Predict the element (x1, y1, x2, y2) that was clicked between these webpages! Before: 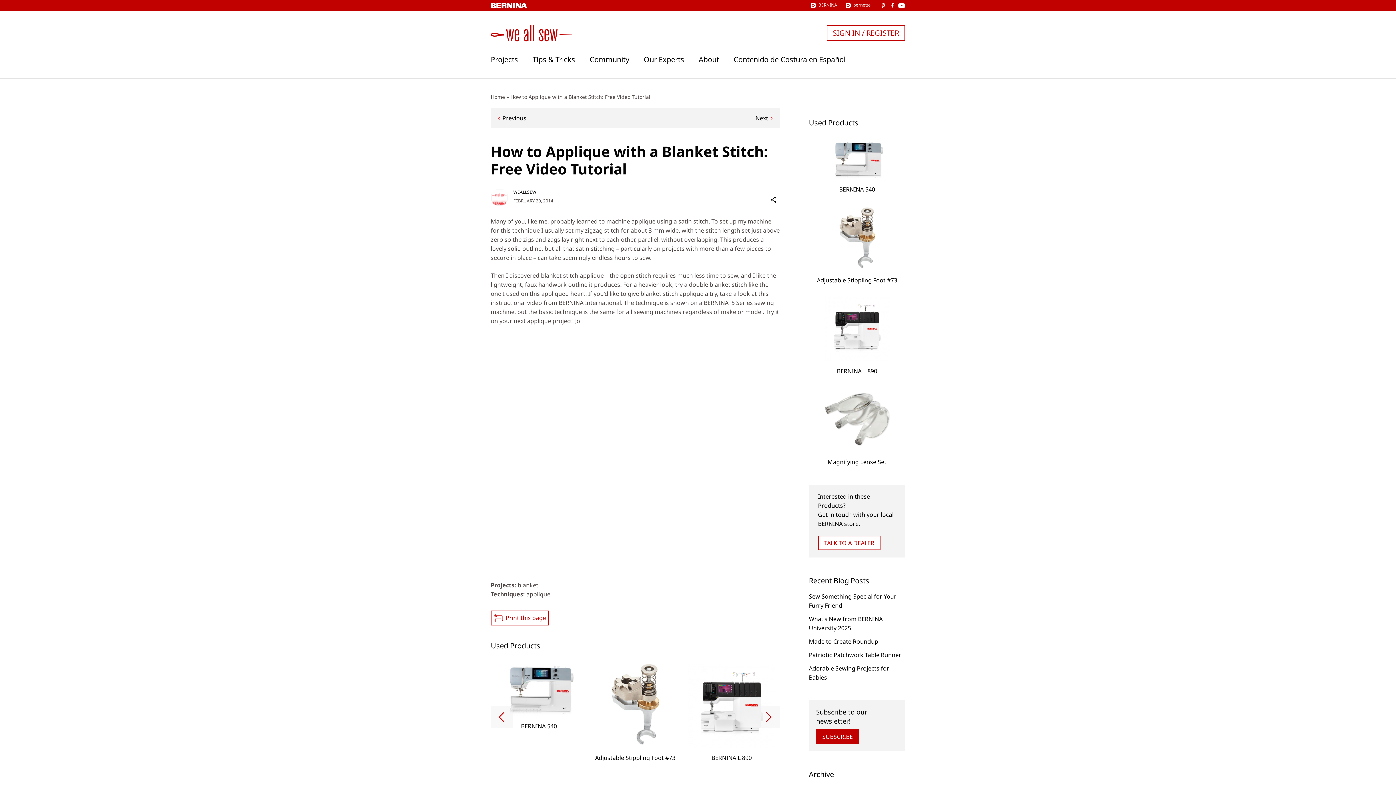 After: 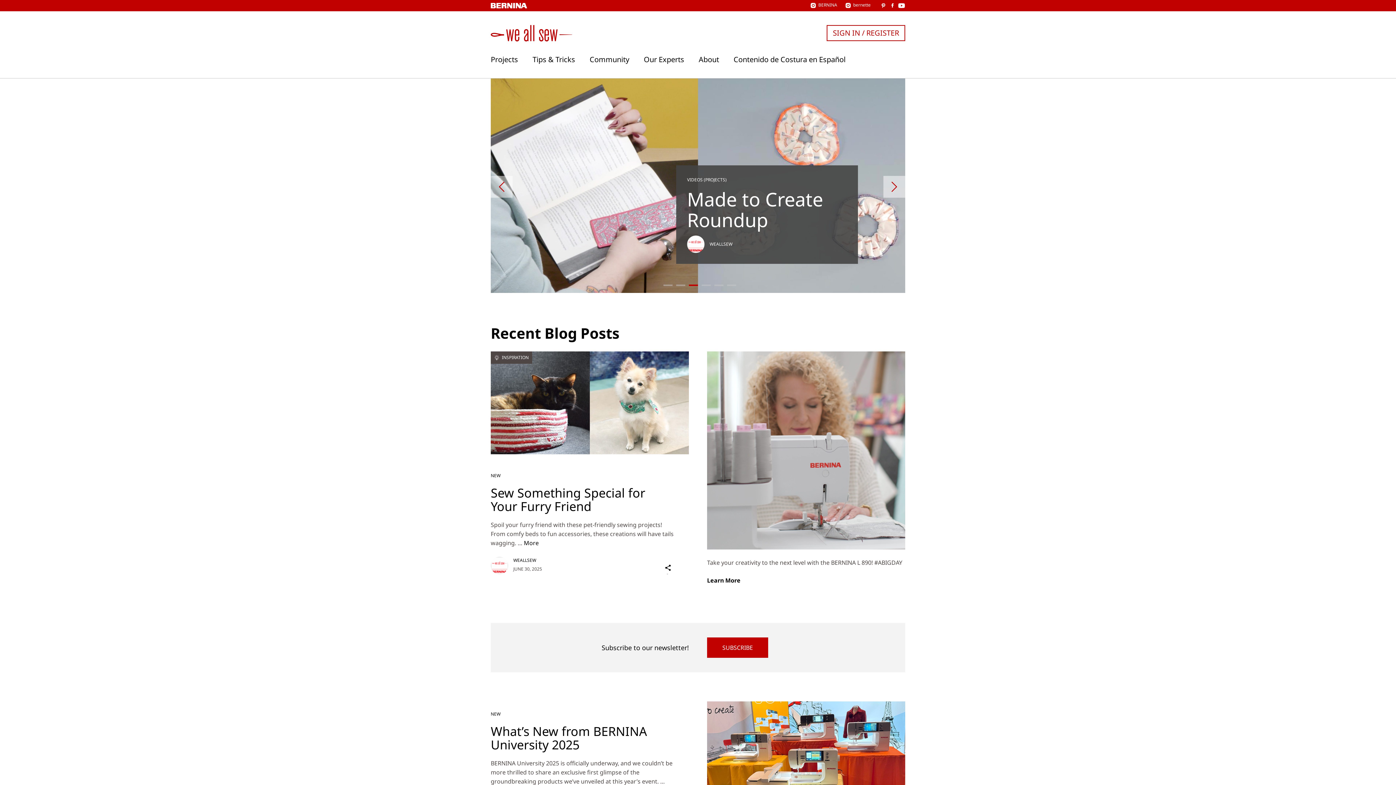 Action: bbox: (490, 25, 572, 41)